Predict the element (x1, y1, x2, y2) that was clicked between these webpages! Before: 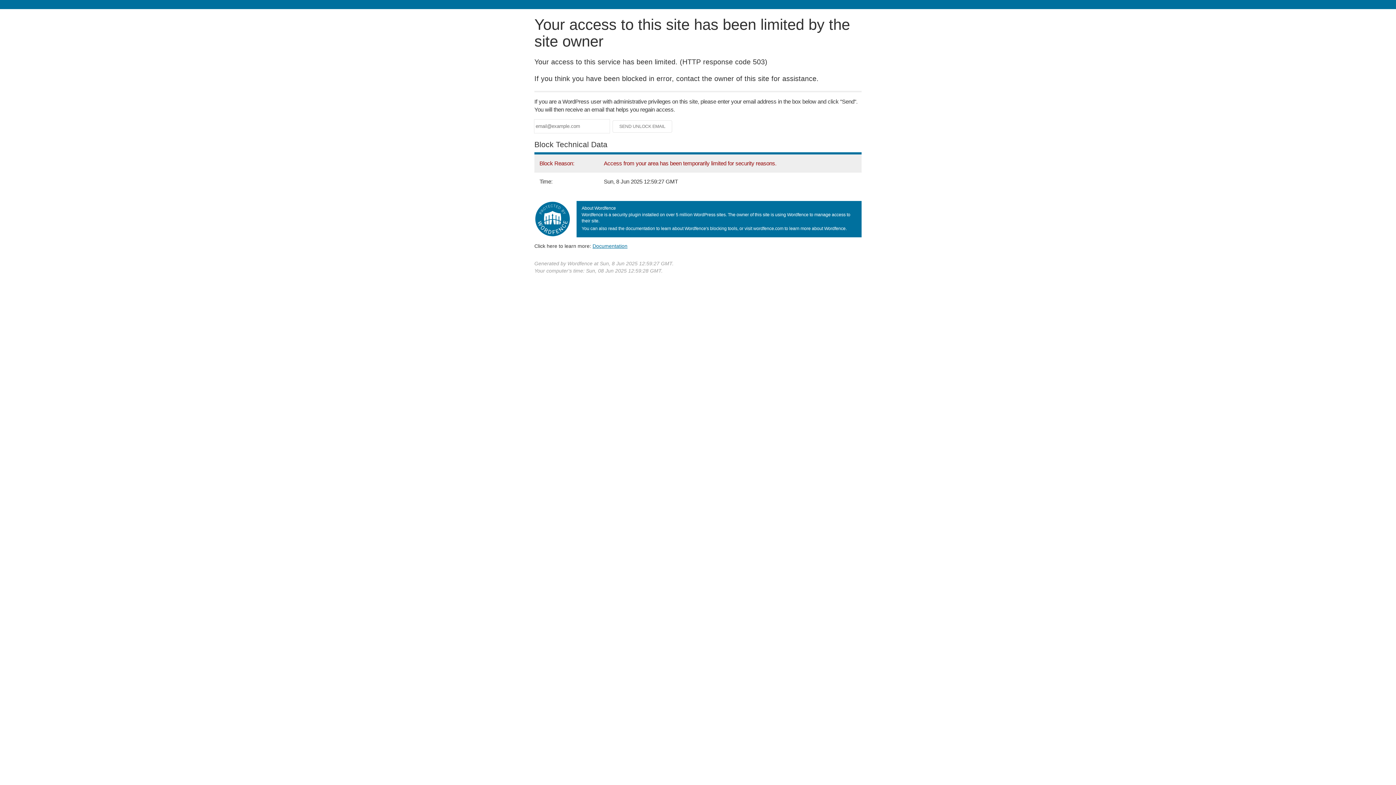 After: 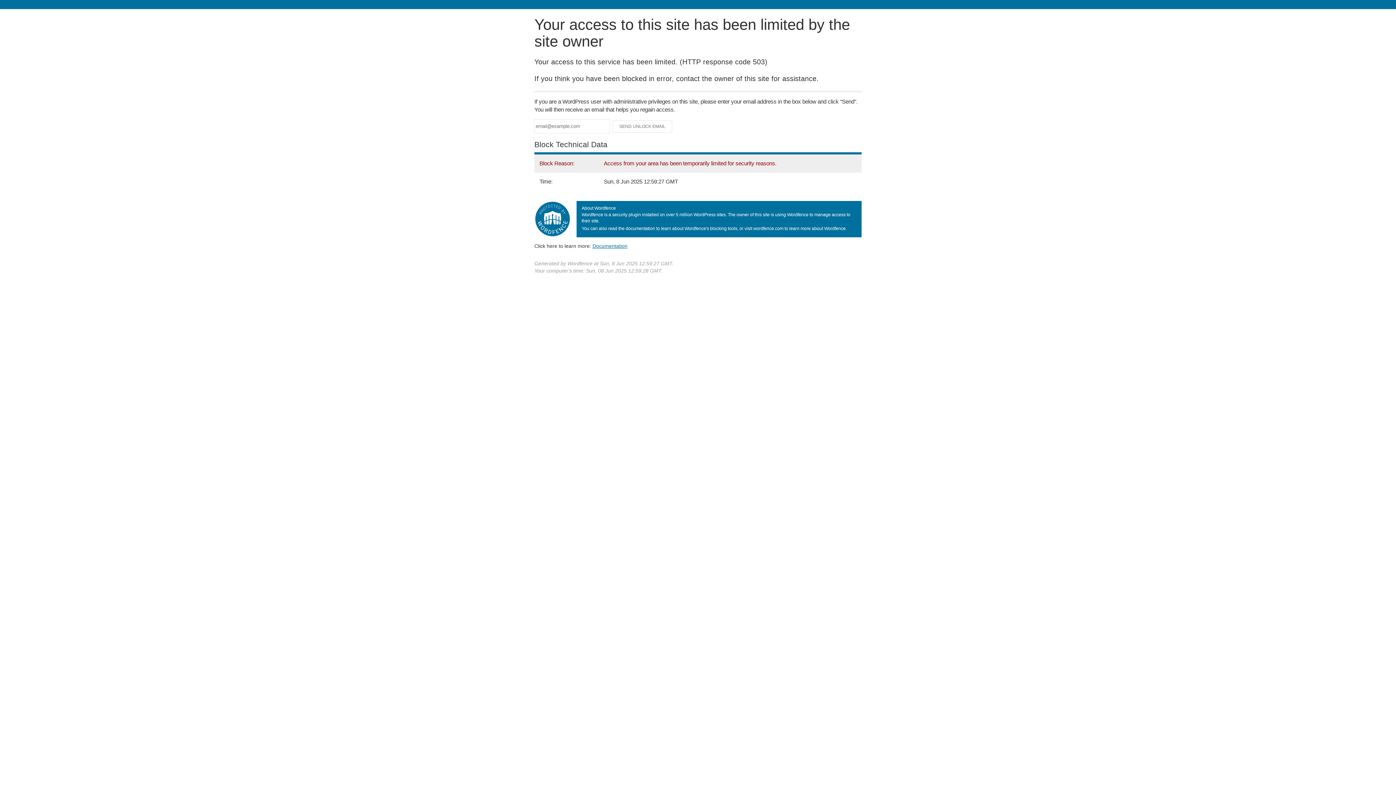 Action: label: Documentation bbox: (592, 243, 627, 248)